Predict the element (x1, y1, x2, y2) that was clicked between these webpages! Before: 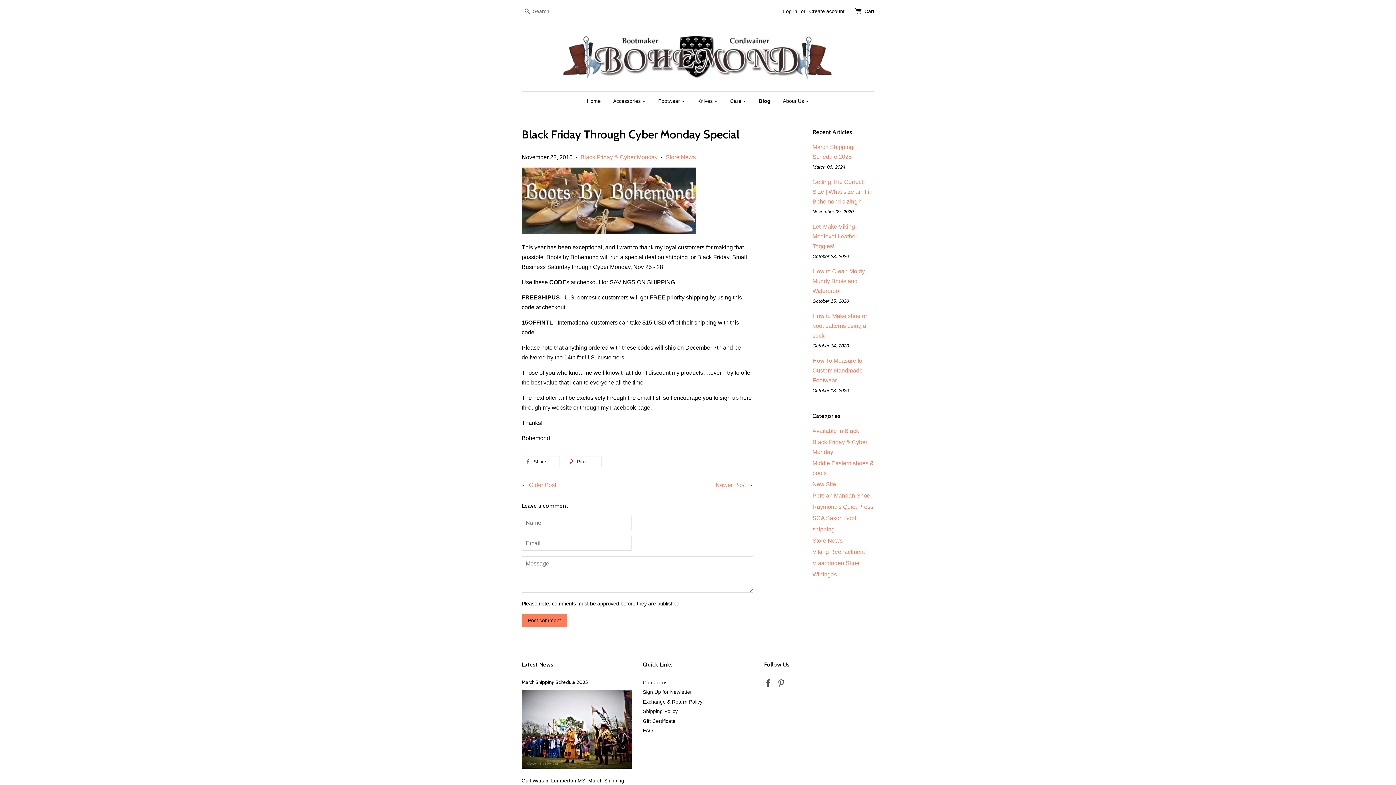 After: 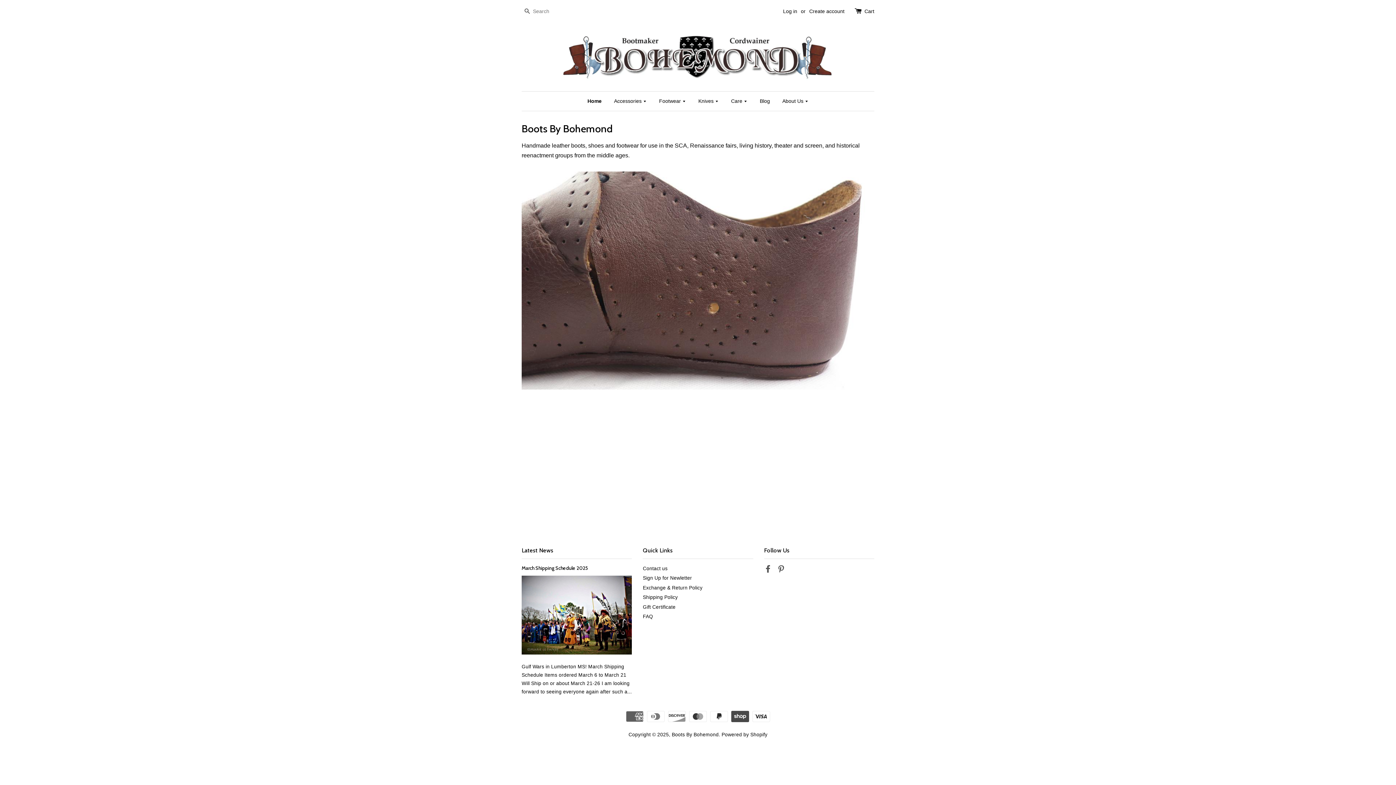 Action: bbox: (587, 91, 606, 110) label: Home